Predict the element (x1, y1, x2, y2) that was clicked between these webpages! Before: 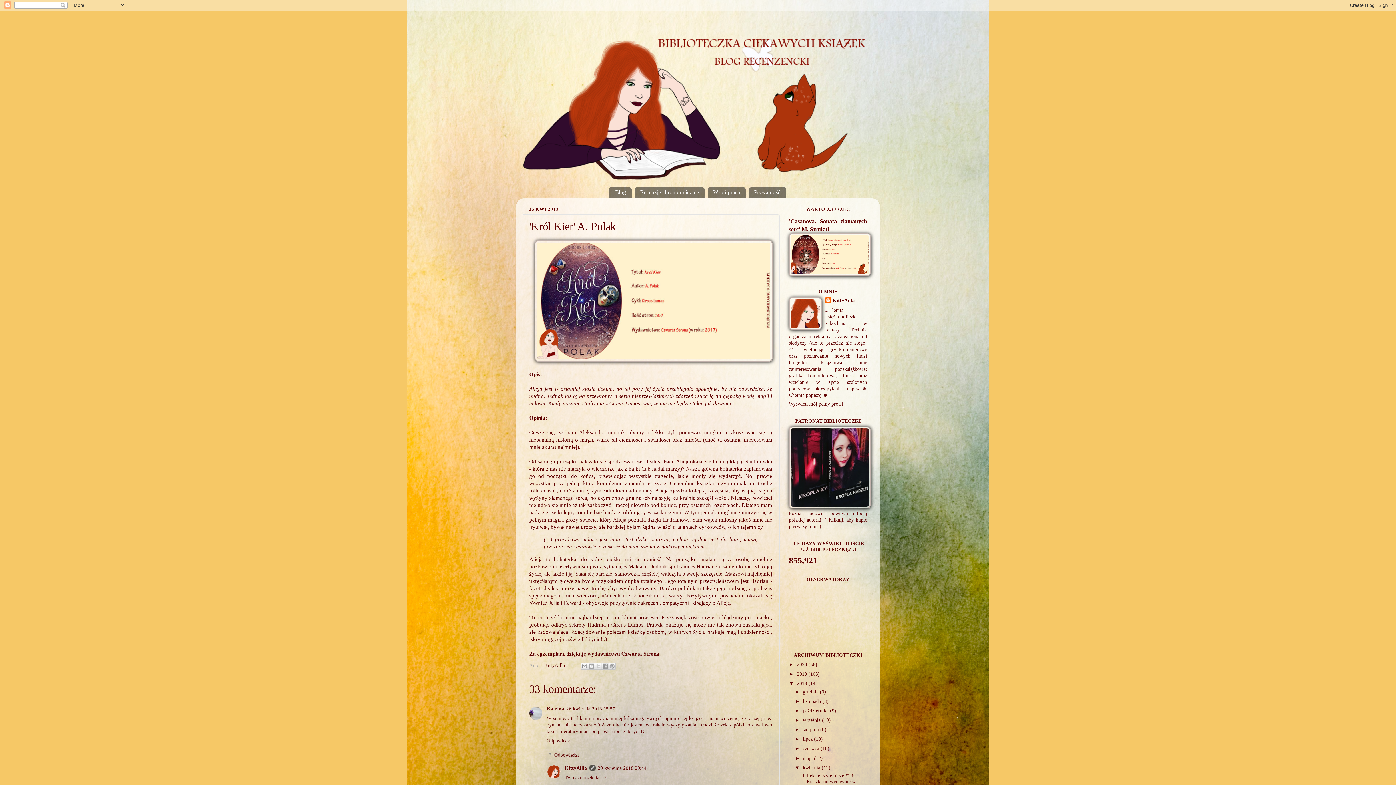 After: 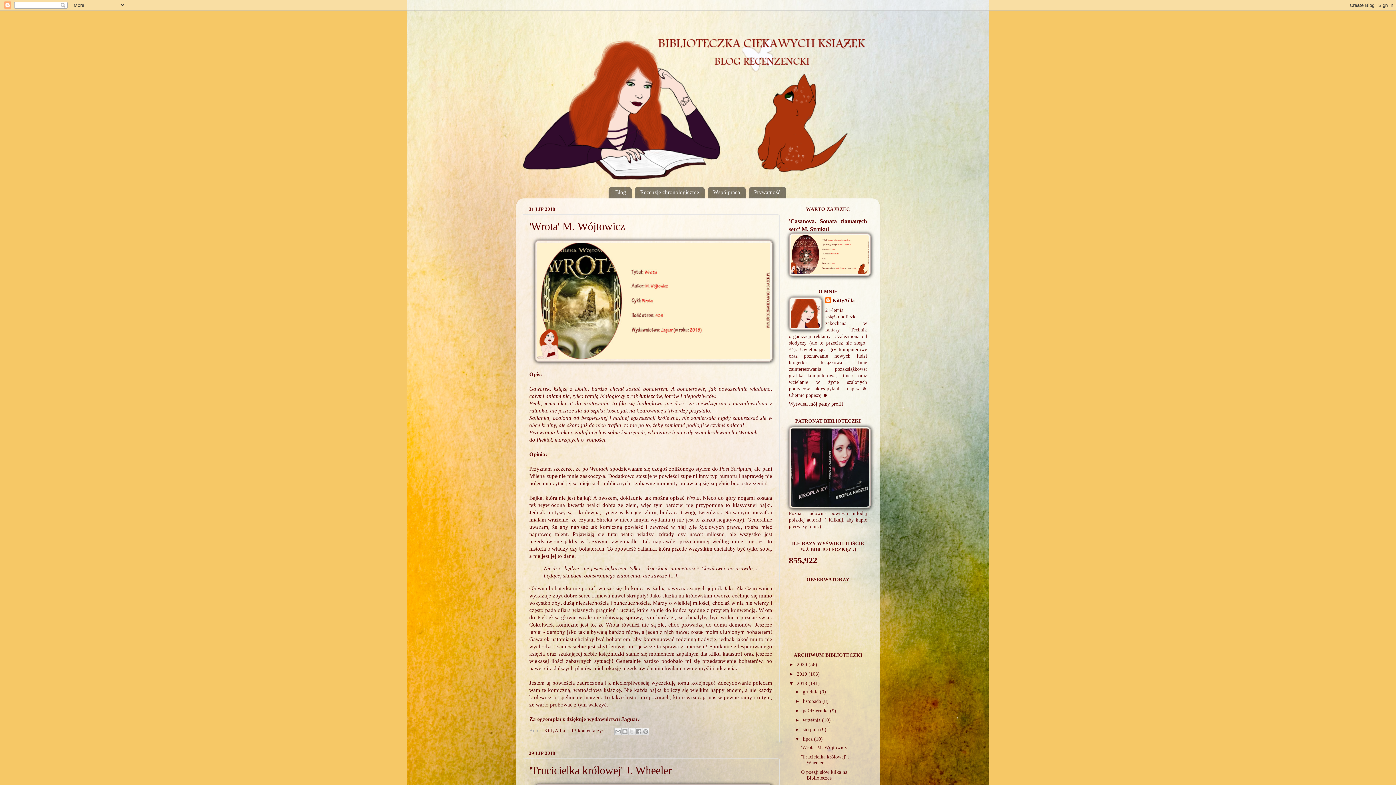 Action: label: lipca  bbox: (802, 736, 814, 742)